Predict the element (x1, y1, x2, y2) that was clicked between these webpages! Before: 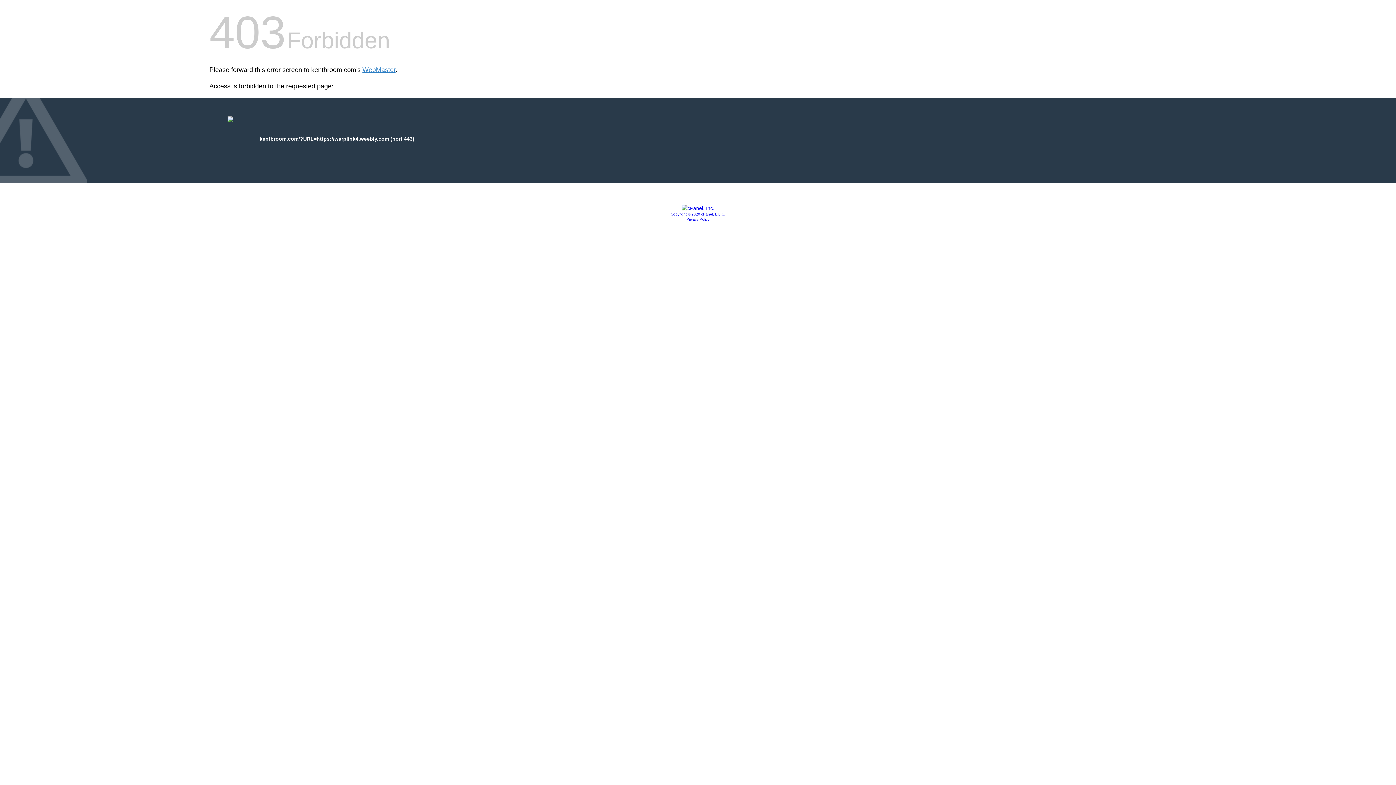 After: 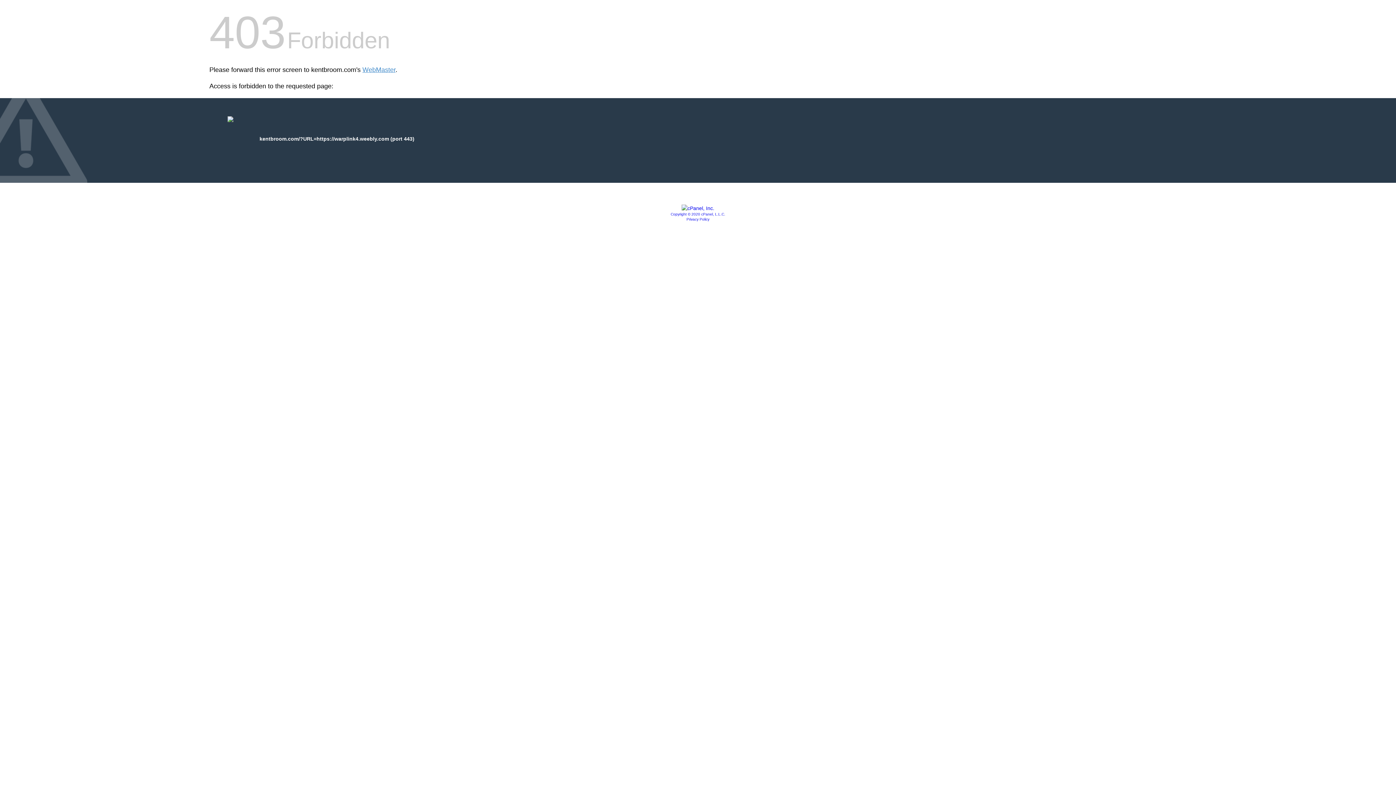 Action: bbox: (686, 217, 709, 221) label: Privacy Policy